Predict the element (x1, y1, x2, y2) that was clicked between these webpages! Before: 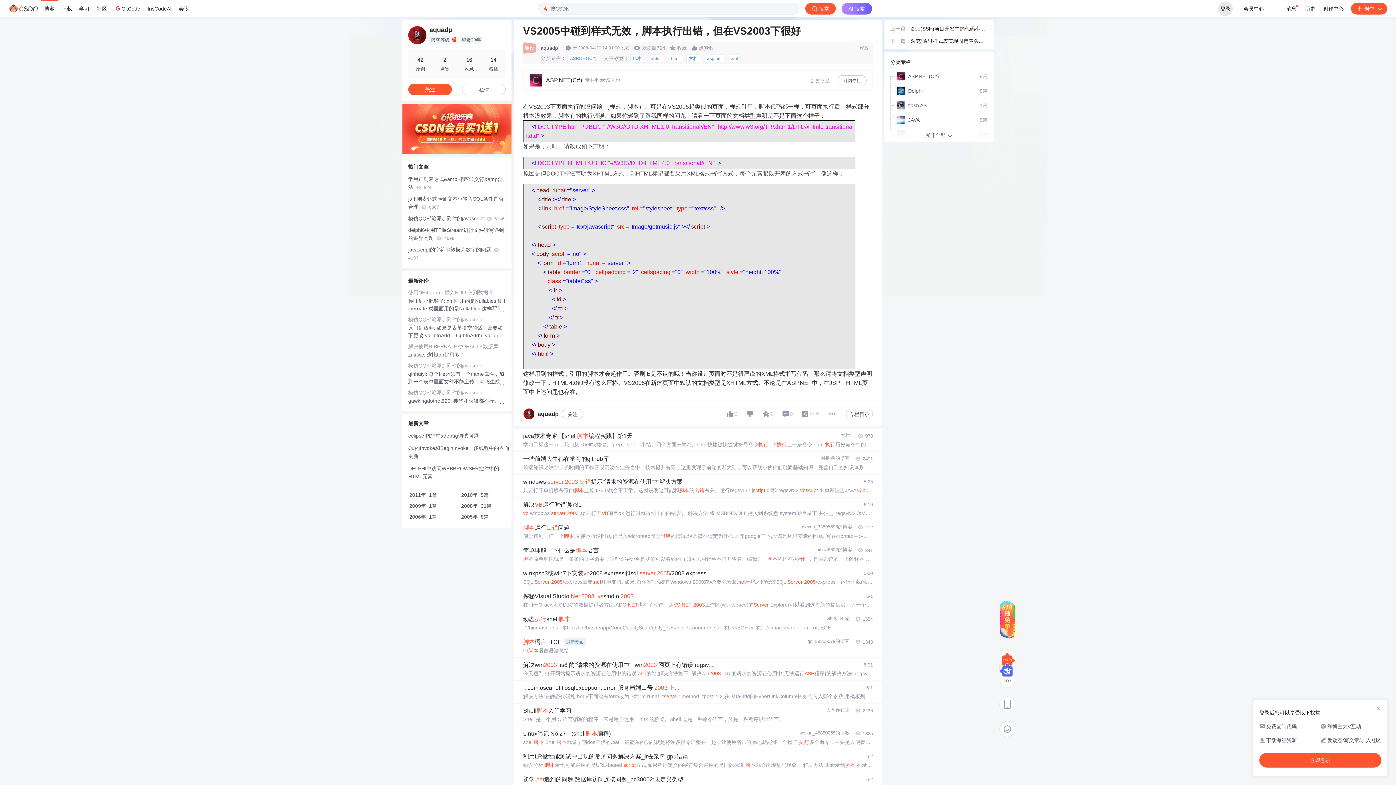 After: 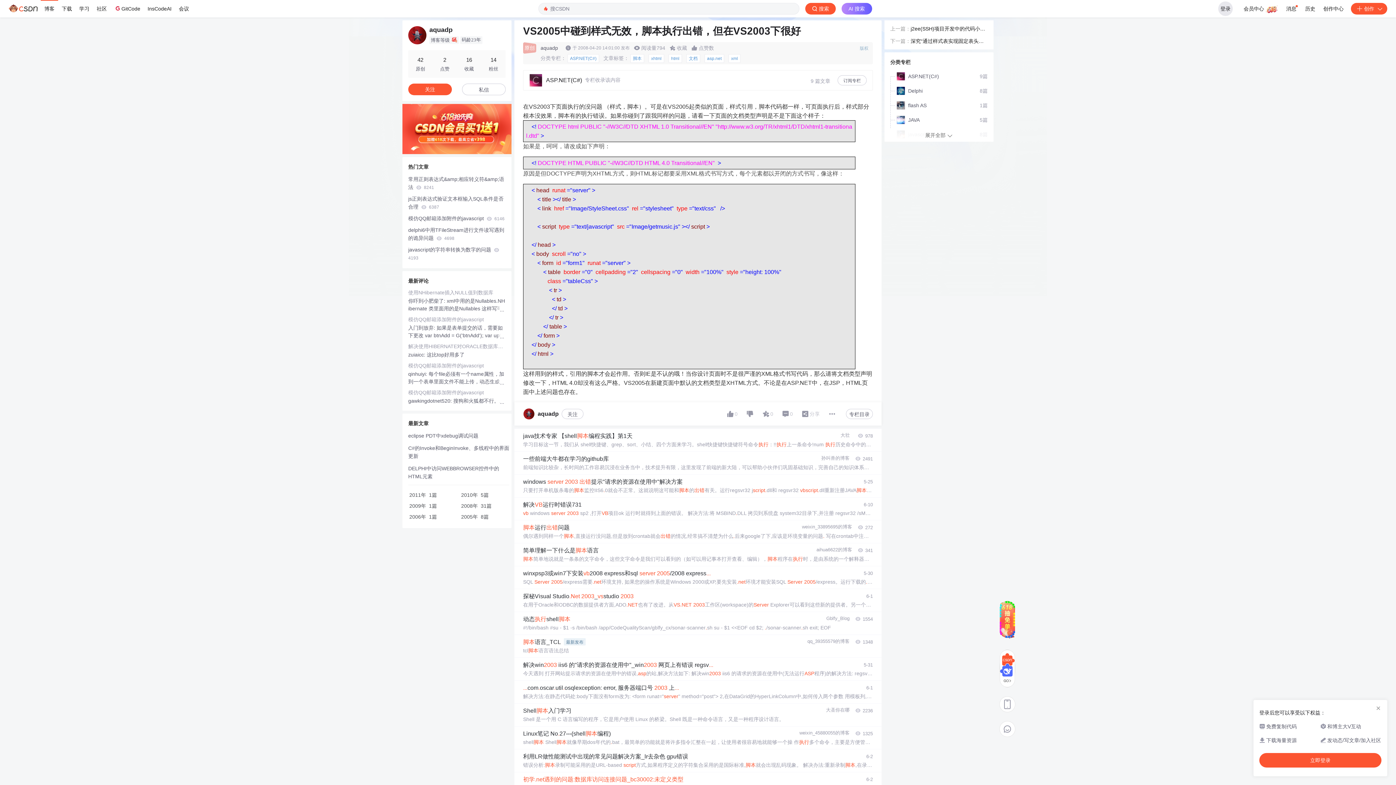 Action: label: 初学.net遇到的问题:数据库访问连接问题_bc30002:未定义类型 bbox: (523, 775, 683, 784)